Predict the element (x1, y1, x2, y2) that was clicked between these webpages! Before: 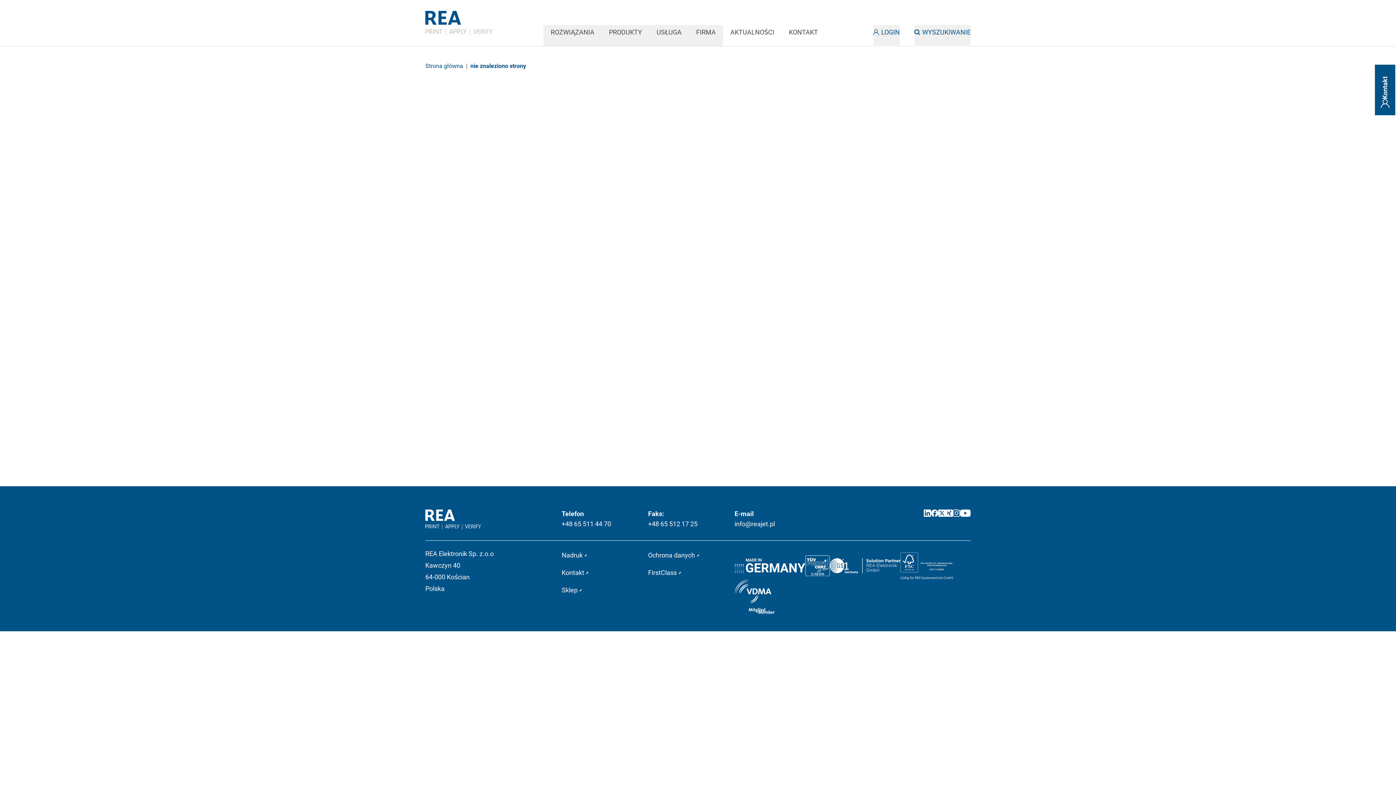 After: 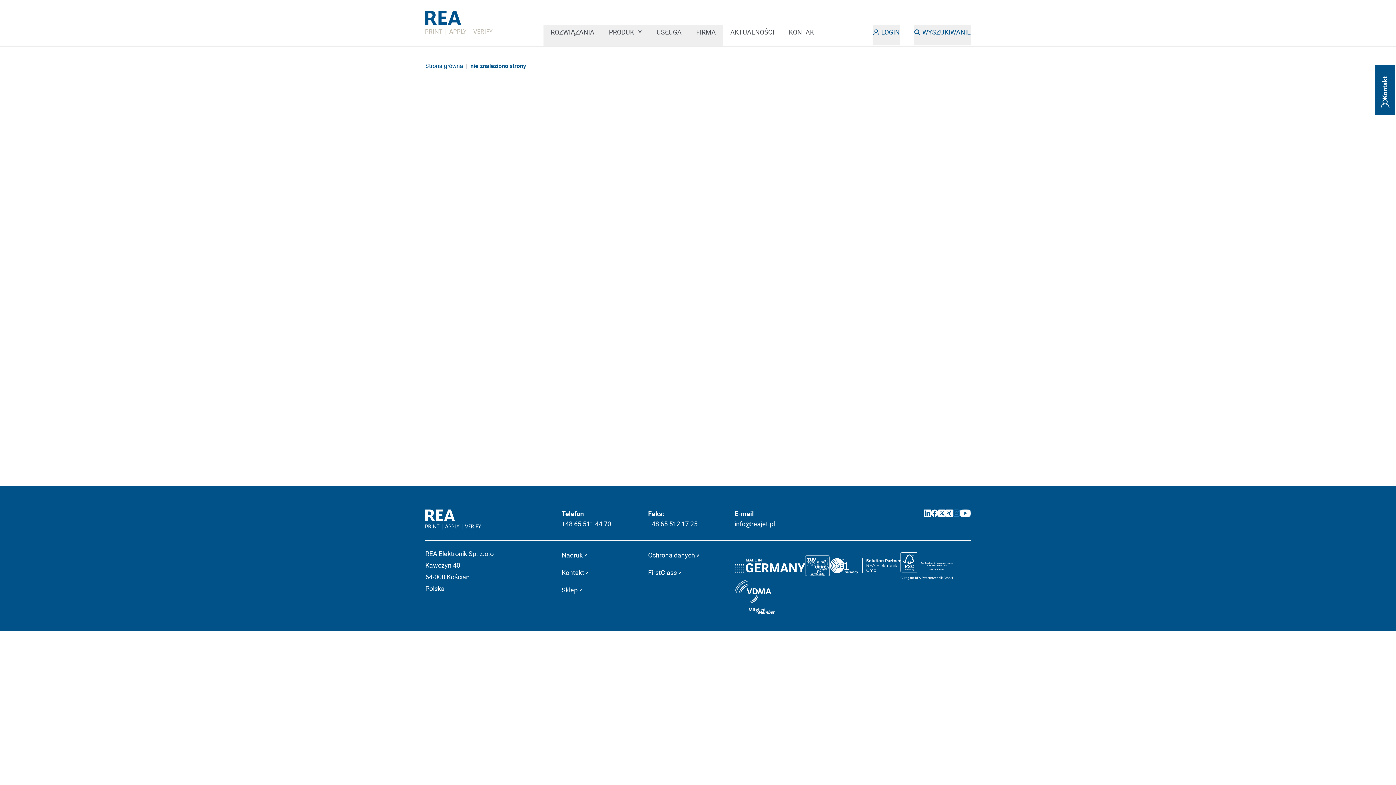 Action: bbox: (953, 509, 960, 516)